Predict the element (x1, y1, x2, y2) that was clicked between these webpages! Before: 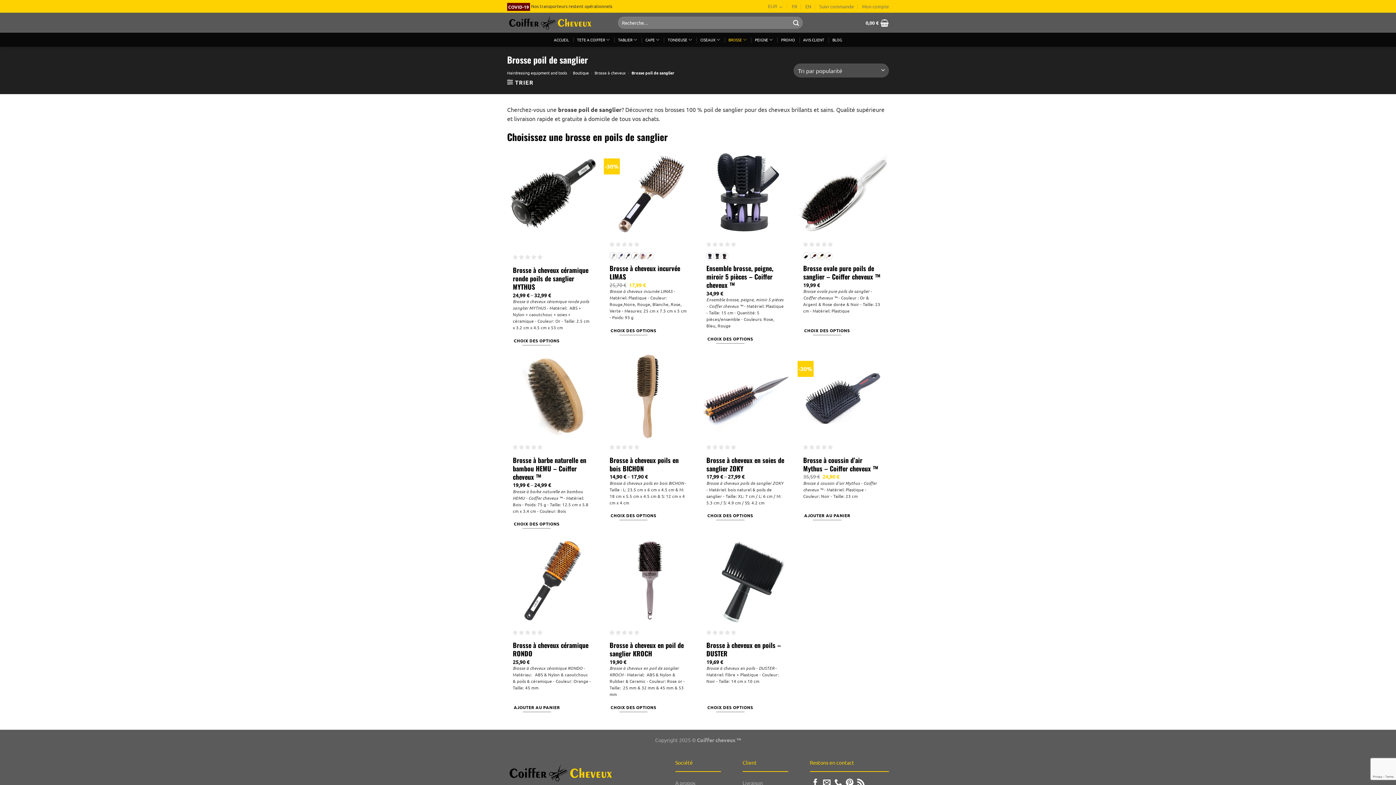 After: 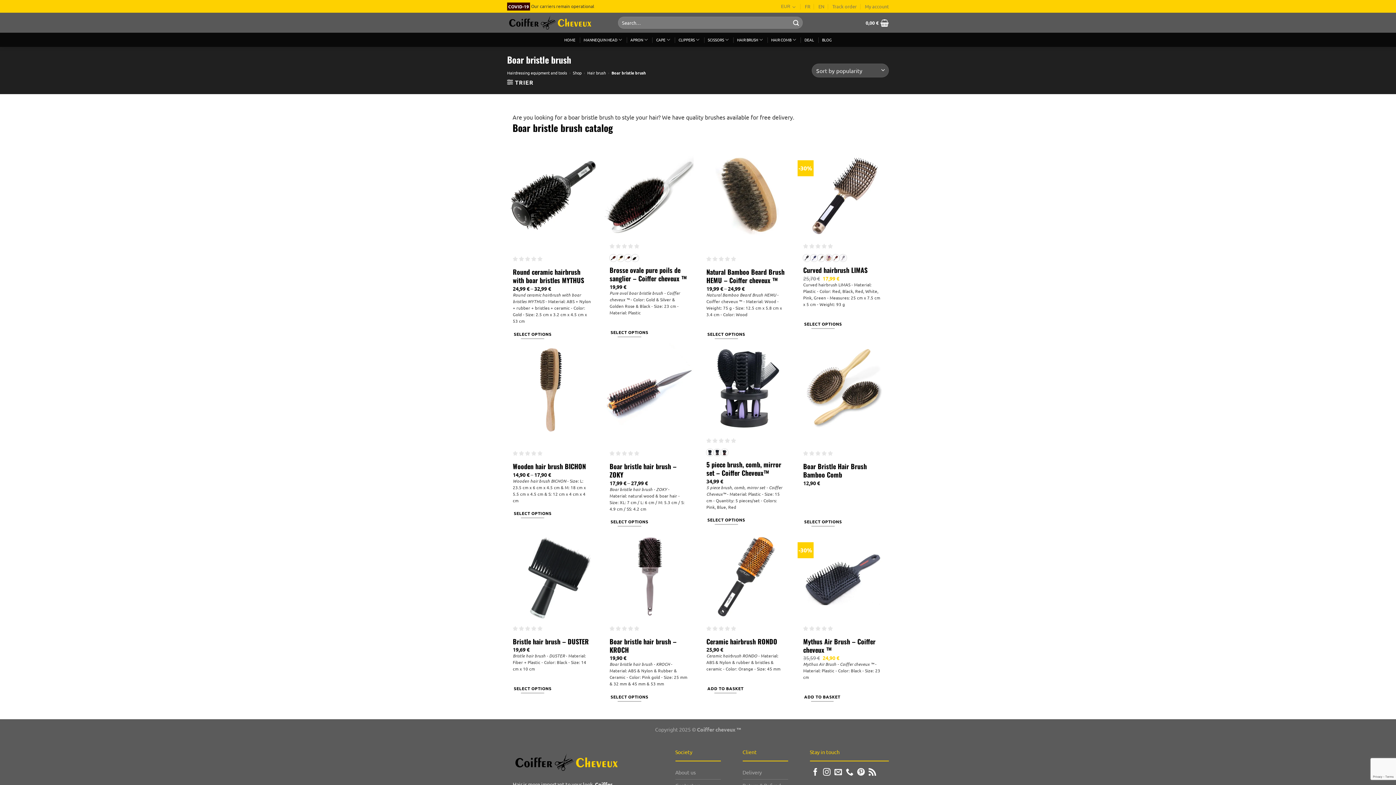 Action: label: EN bbox: (805, 1, 811, 11)